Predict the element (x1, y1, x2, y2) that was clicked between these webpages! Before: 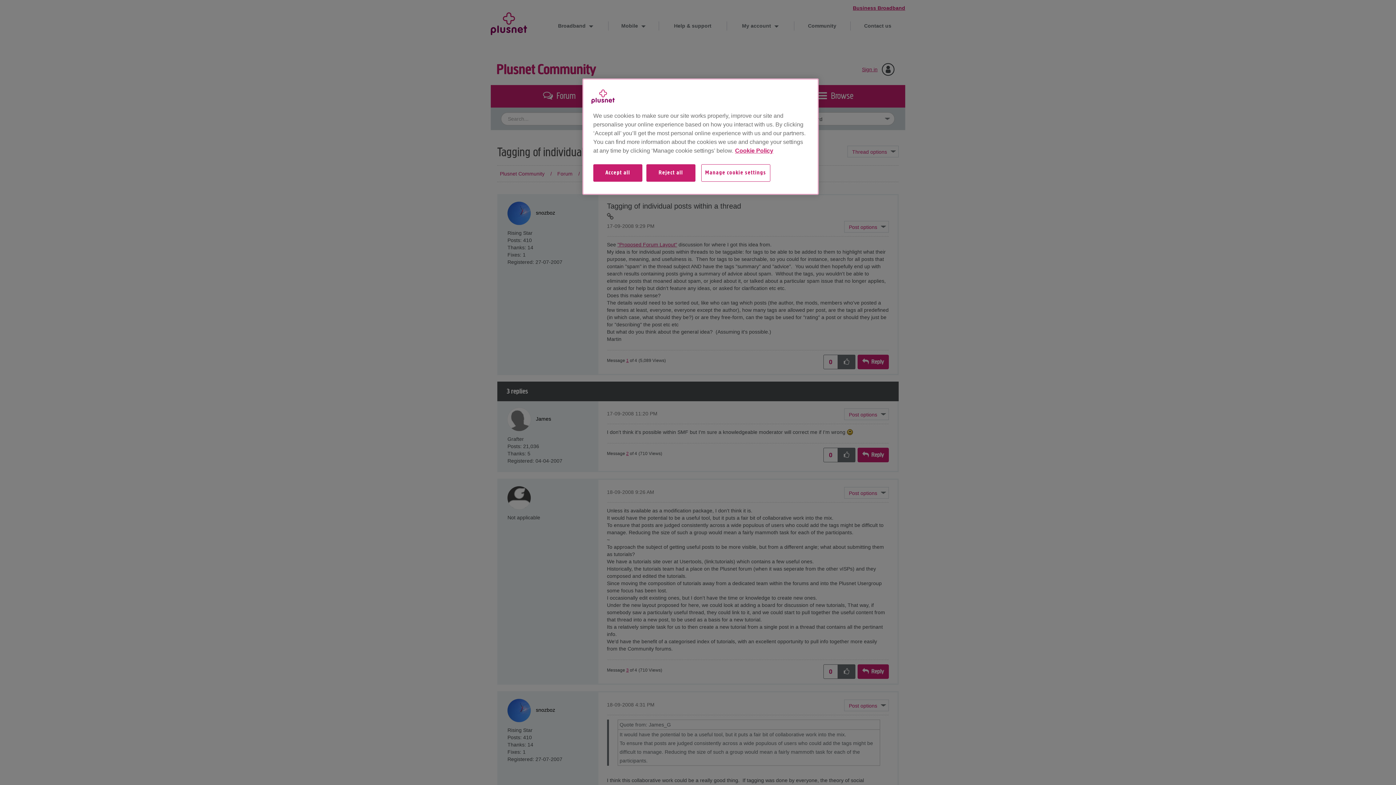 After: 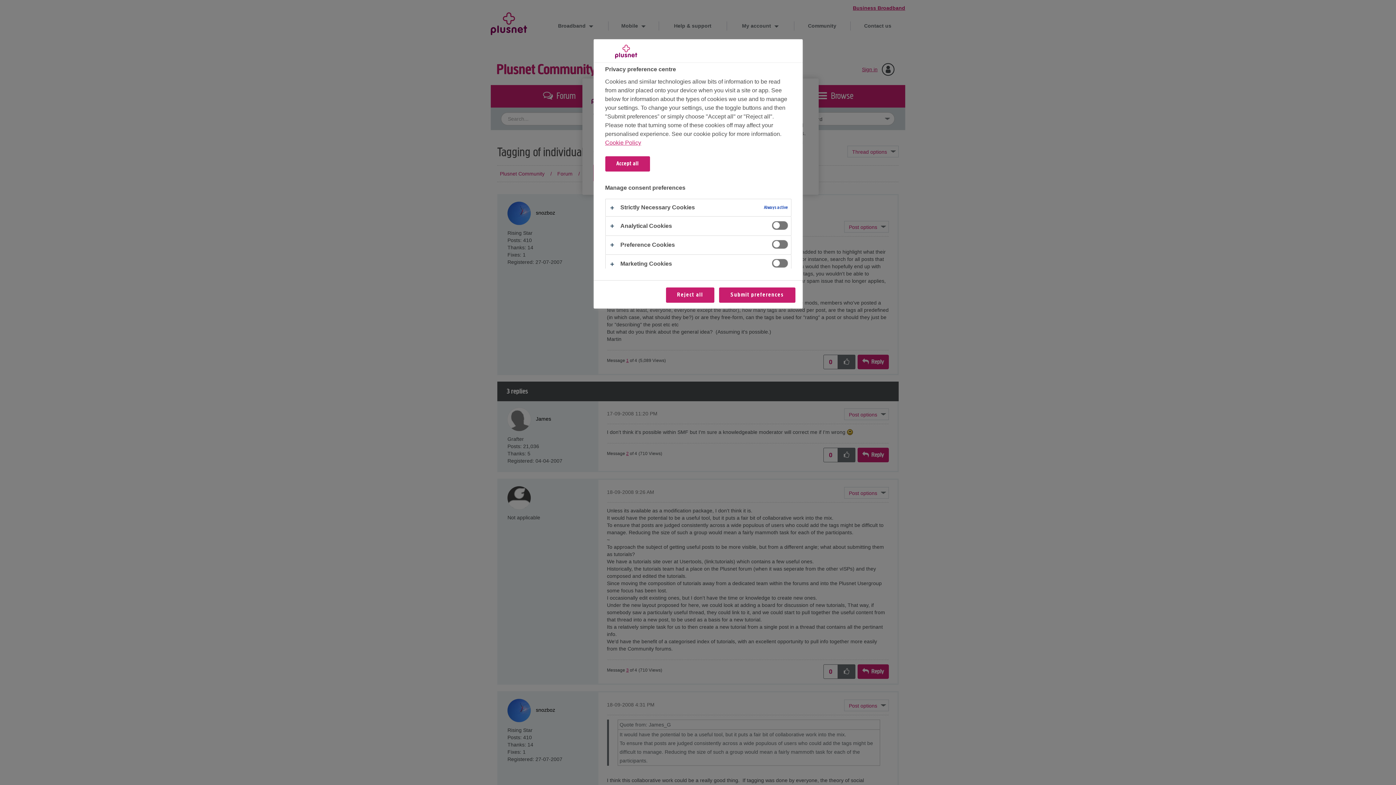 Action: label: Manage cookie settings bbox: (701, 164, 770, 181)